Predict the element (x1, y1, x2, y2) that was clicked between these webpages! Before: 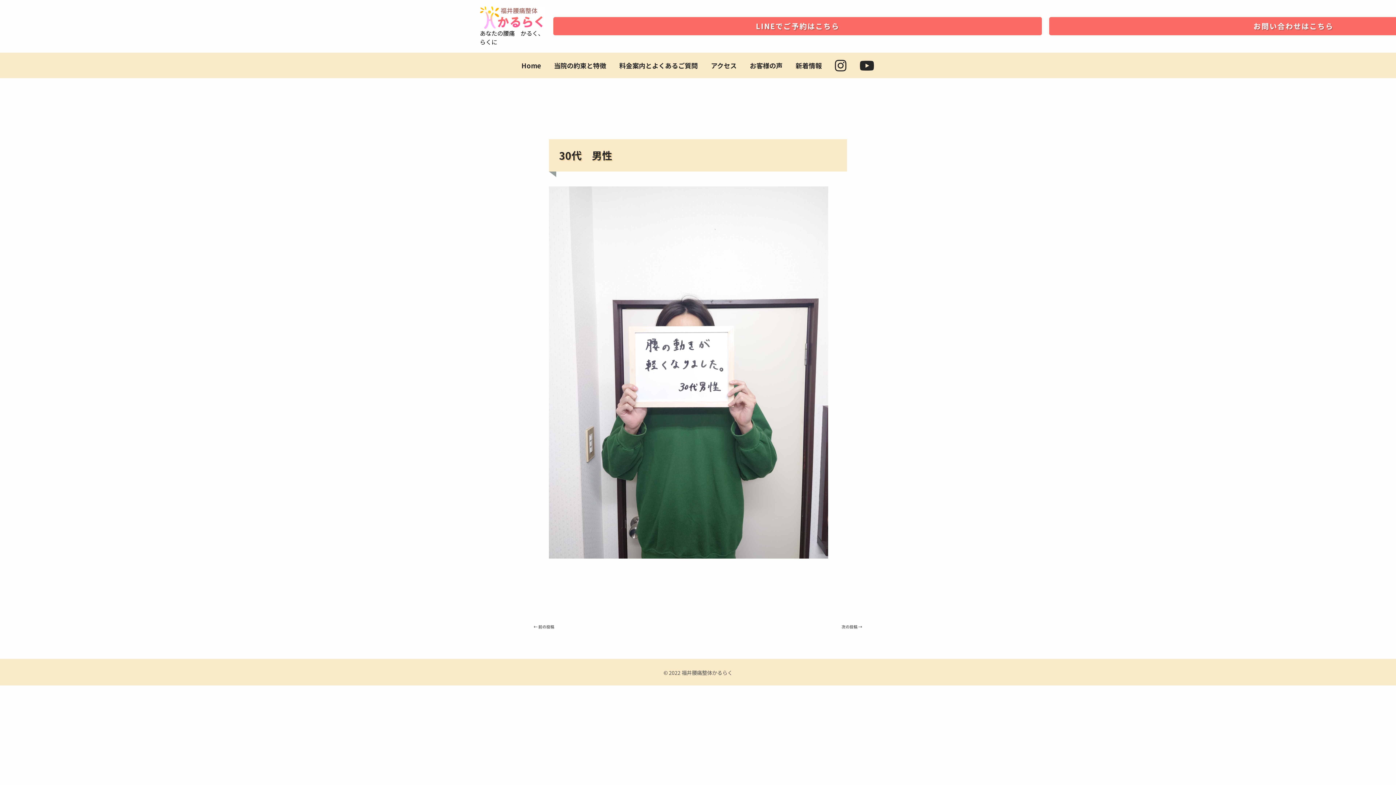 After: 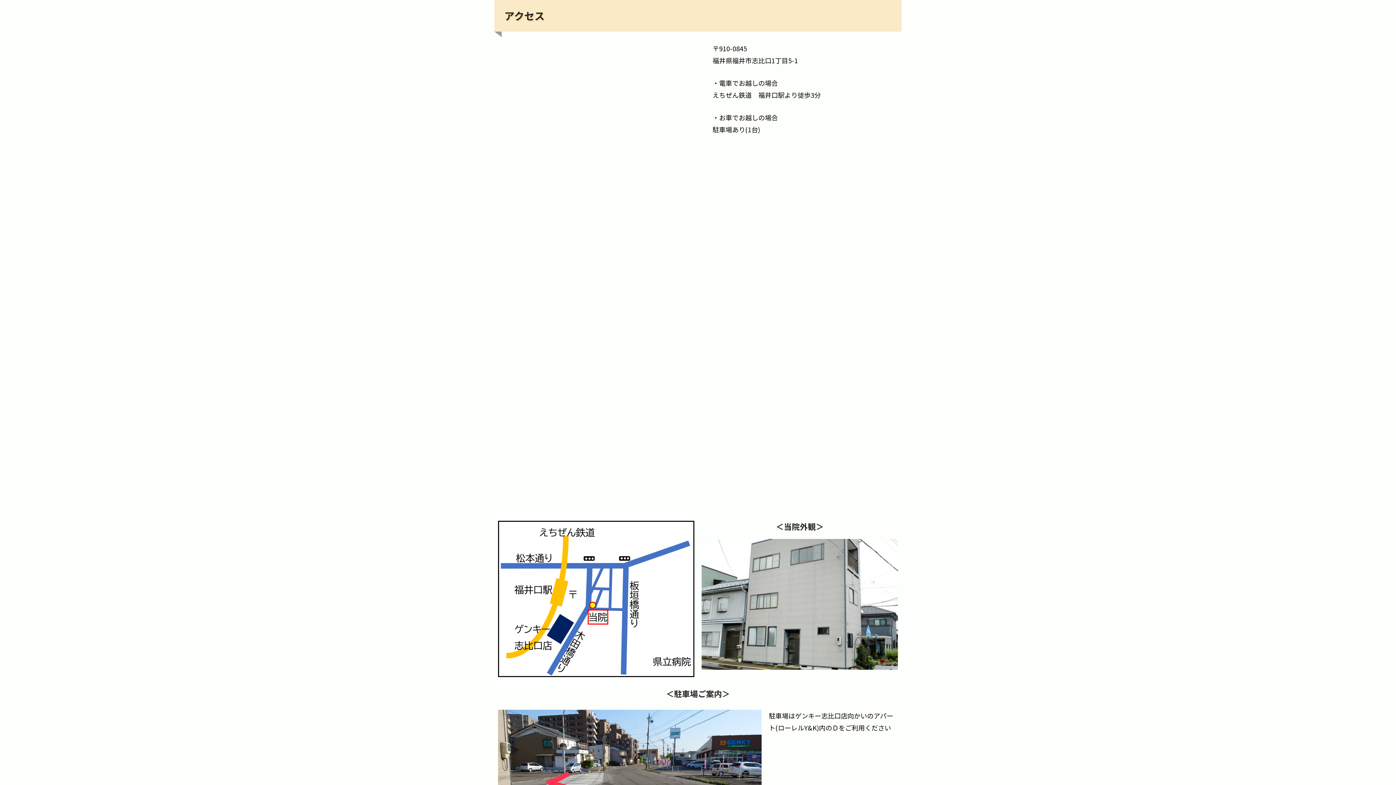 Action: label: アクセス bbox: (704, 52, 743, 78)